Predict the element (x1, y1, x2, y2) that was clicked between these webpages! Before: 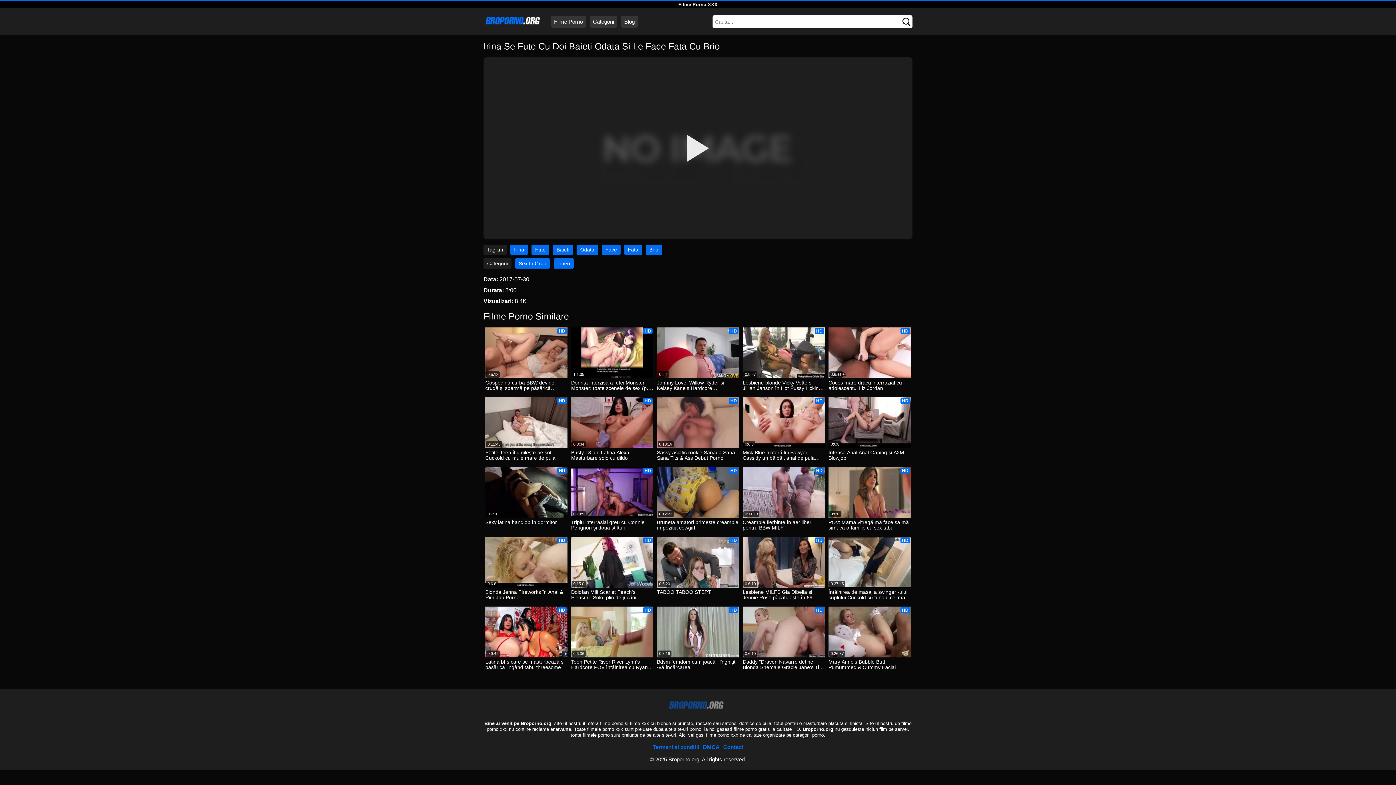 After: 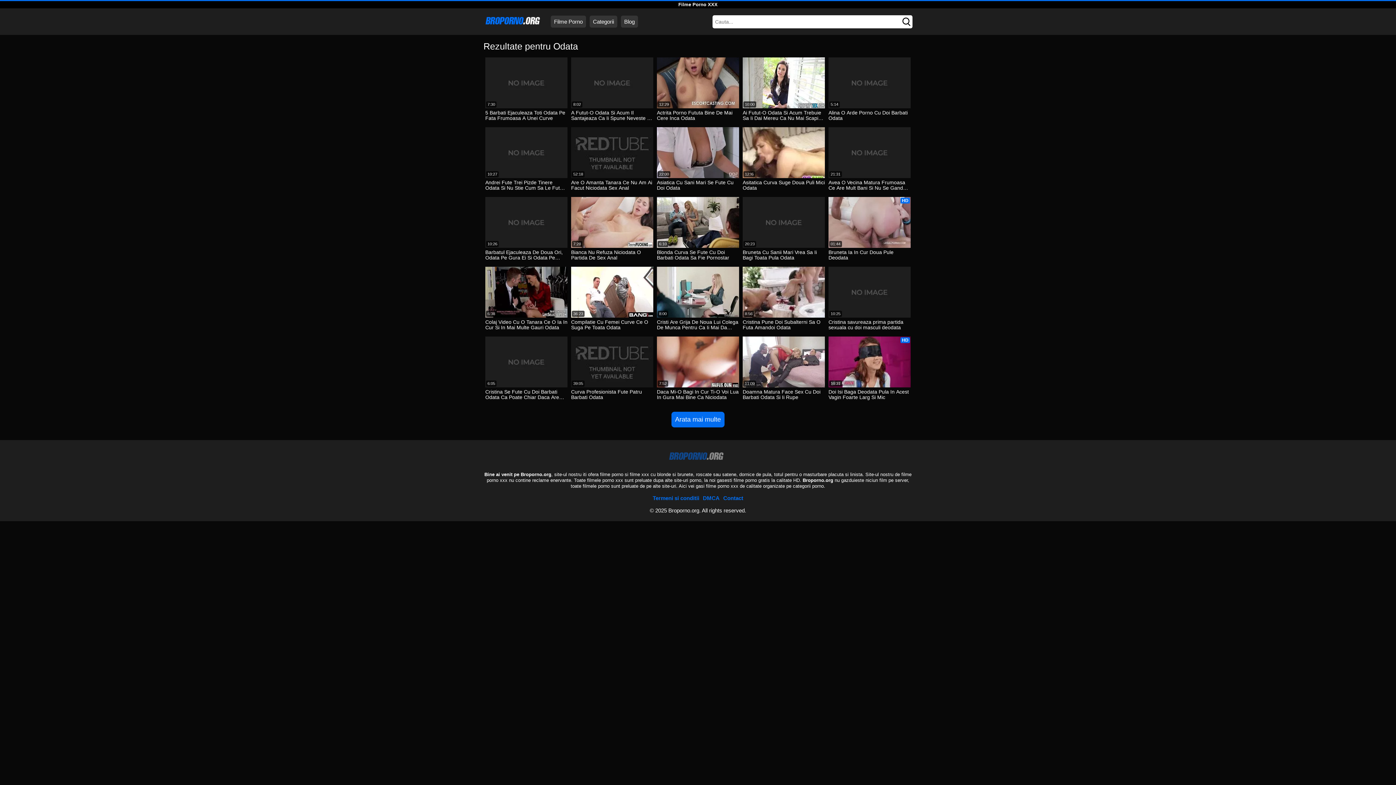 Action: bbox: (576, 244, 598, 254) label: Odata